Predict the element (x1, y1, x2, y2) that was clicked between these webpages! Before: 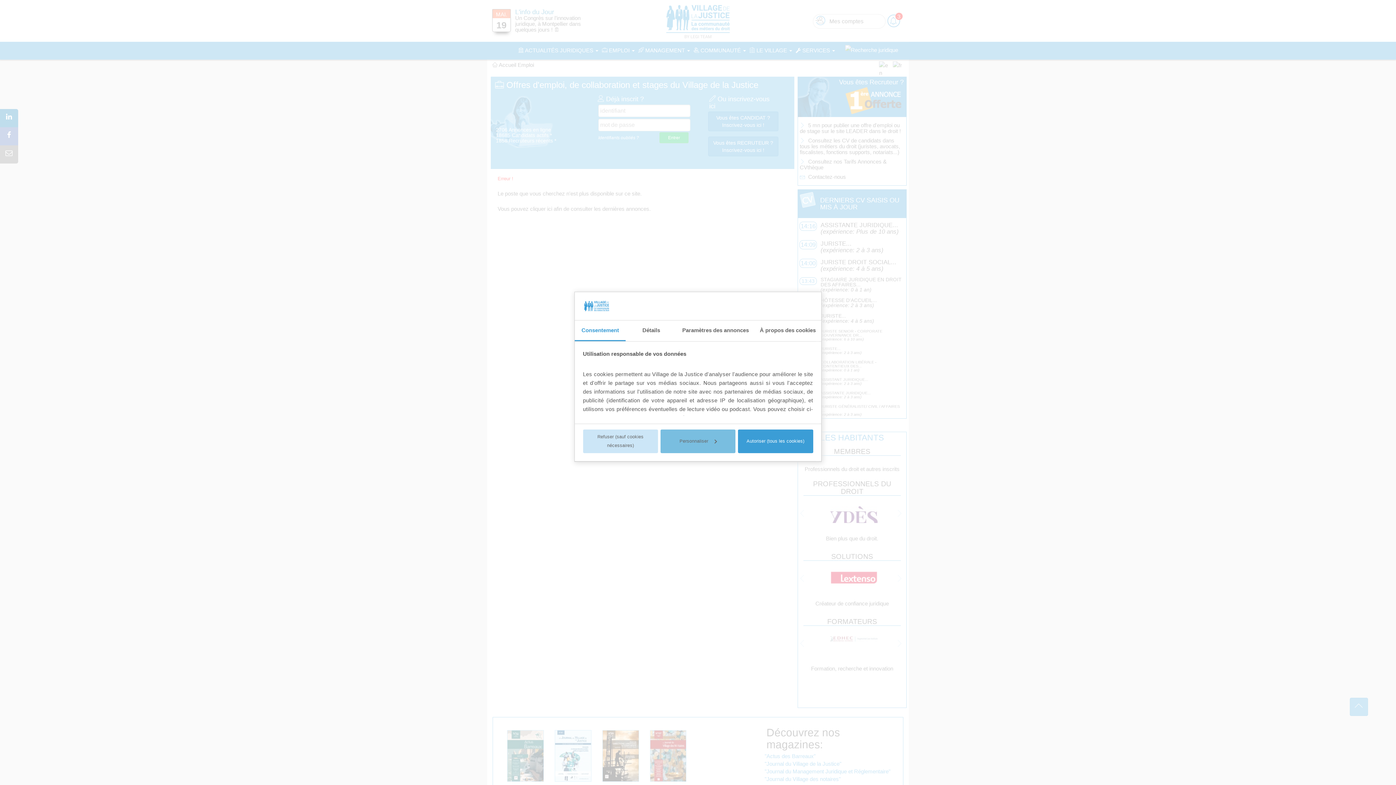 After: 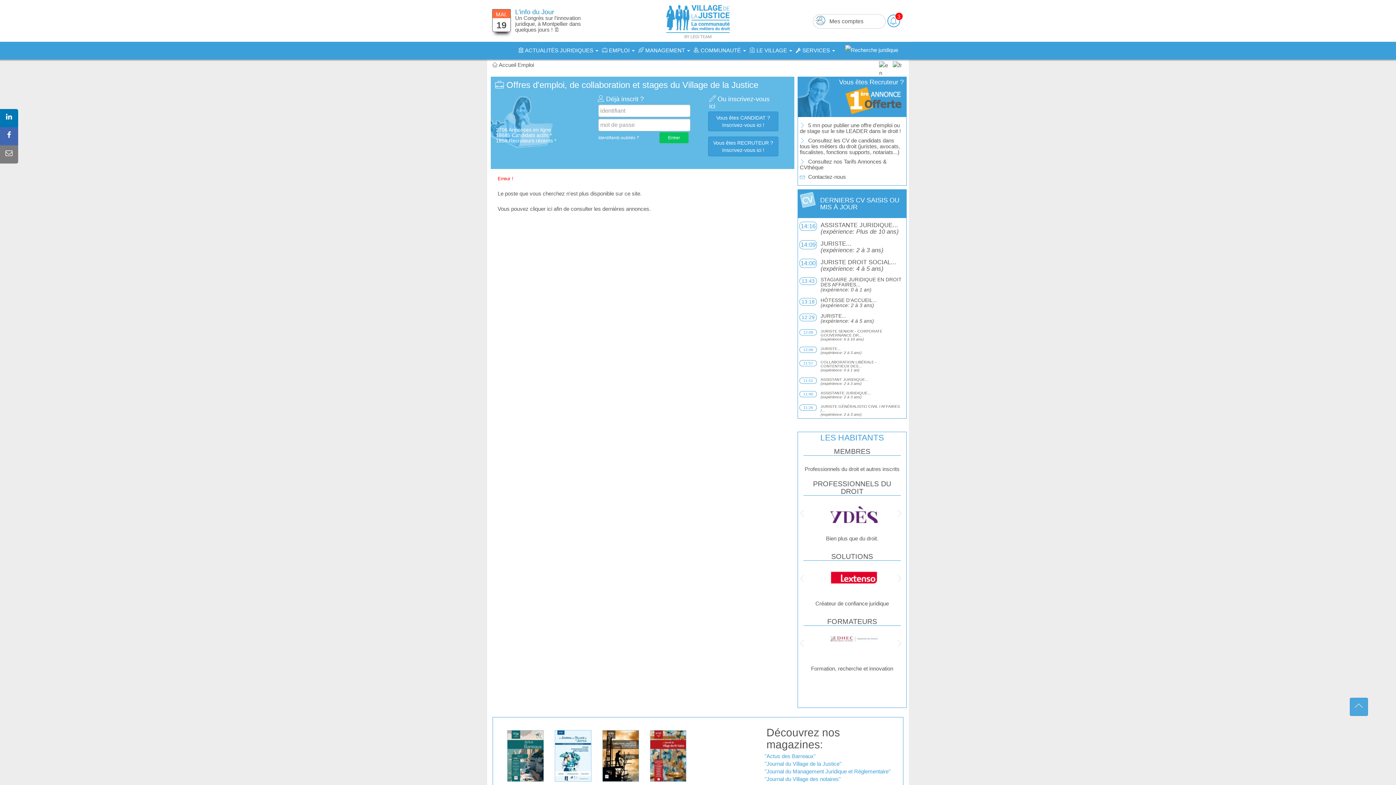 Action: bbox: (738, 429, 813, 453) label: Autoriser (tous les cookies)